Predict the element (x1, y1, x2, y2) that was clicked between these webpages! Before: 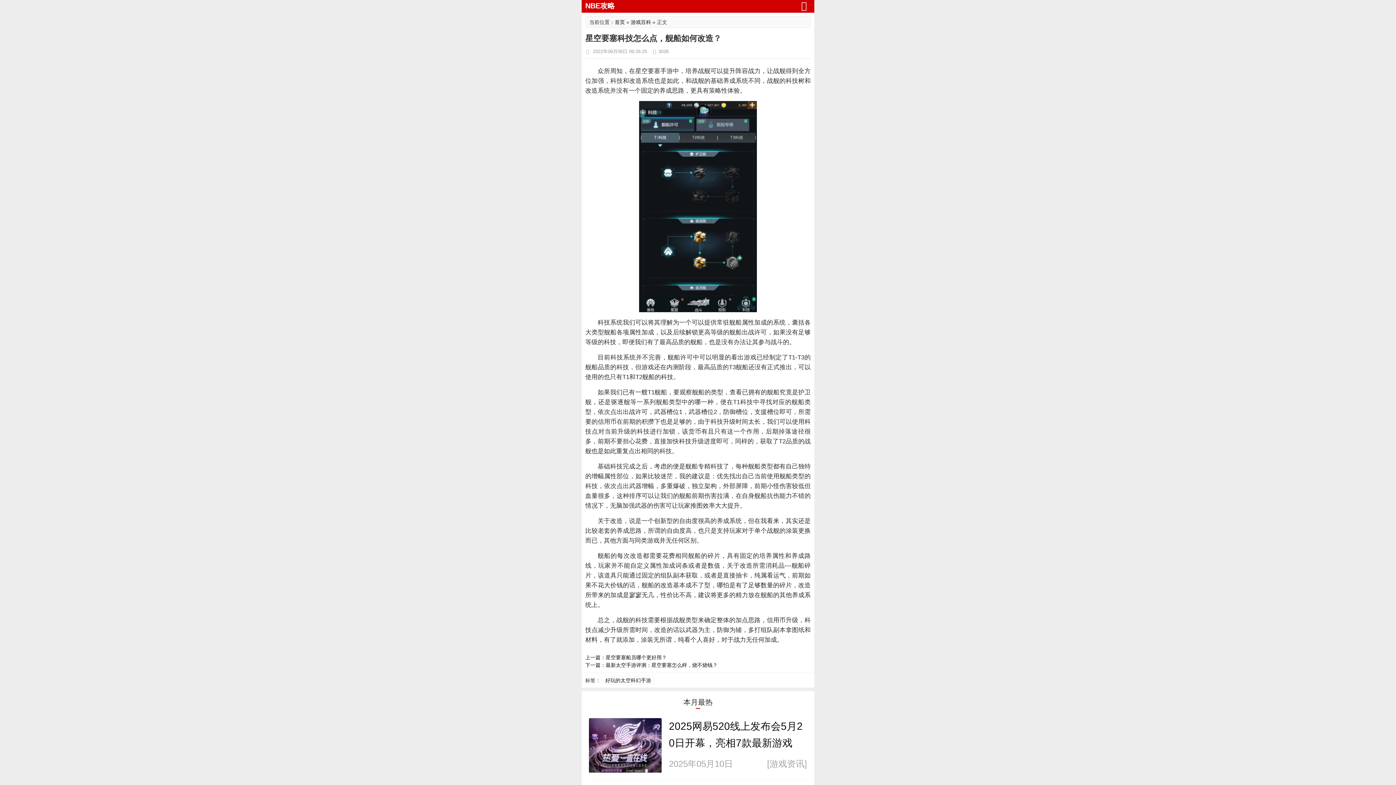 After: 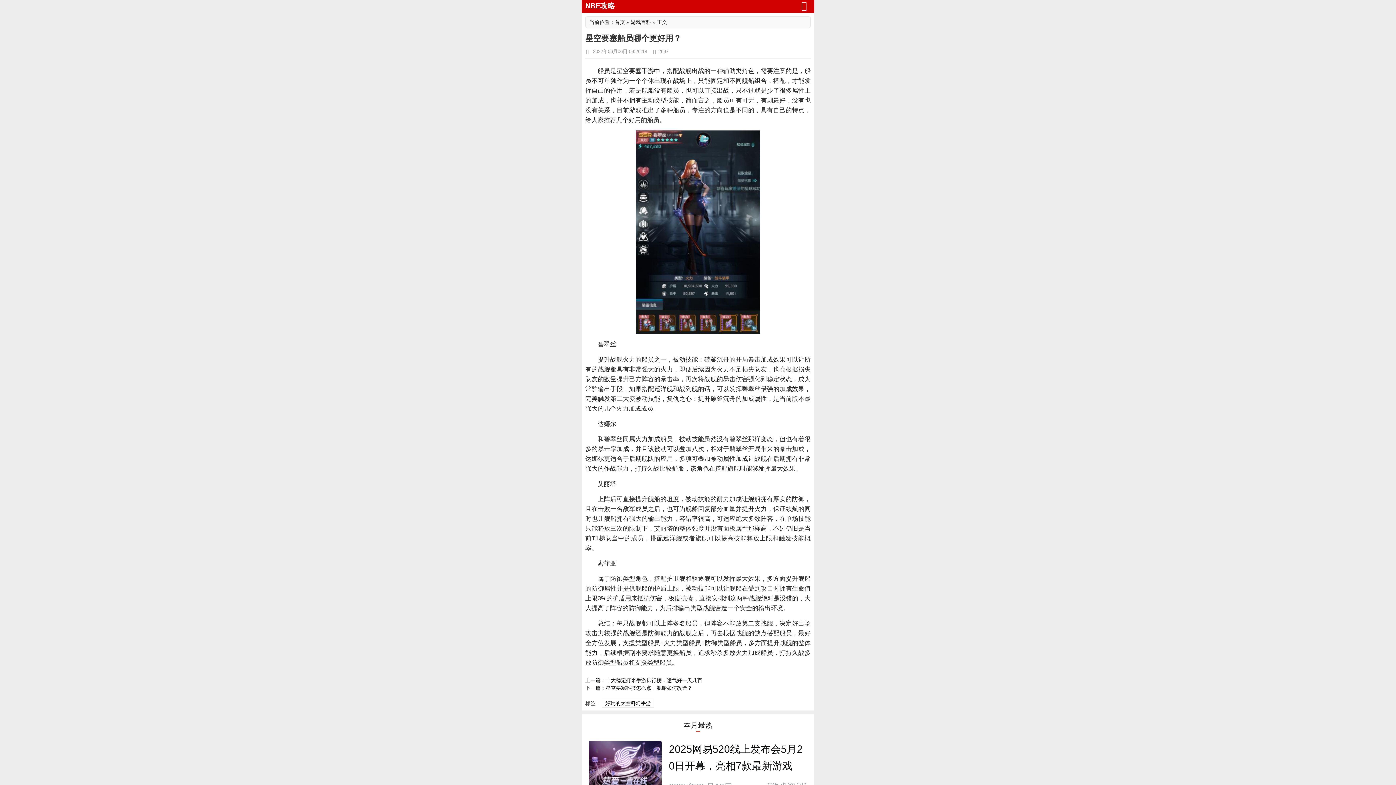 Action: label: 上一篇：星空要塞船员哪个更好用？ bbox: (585, 654, 666, 660)